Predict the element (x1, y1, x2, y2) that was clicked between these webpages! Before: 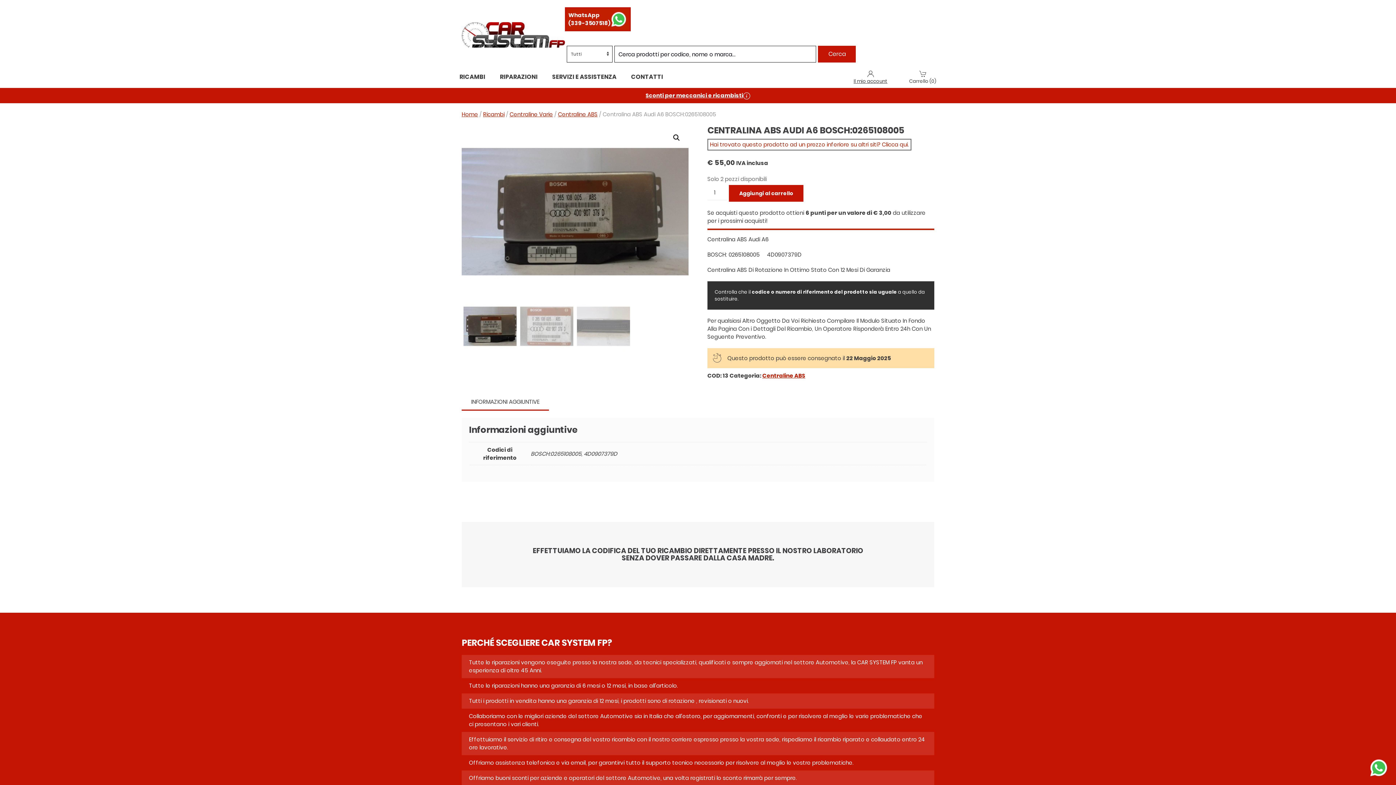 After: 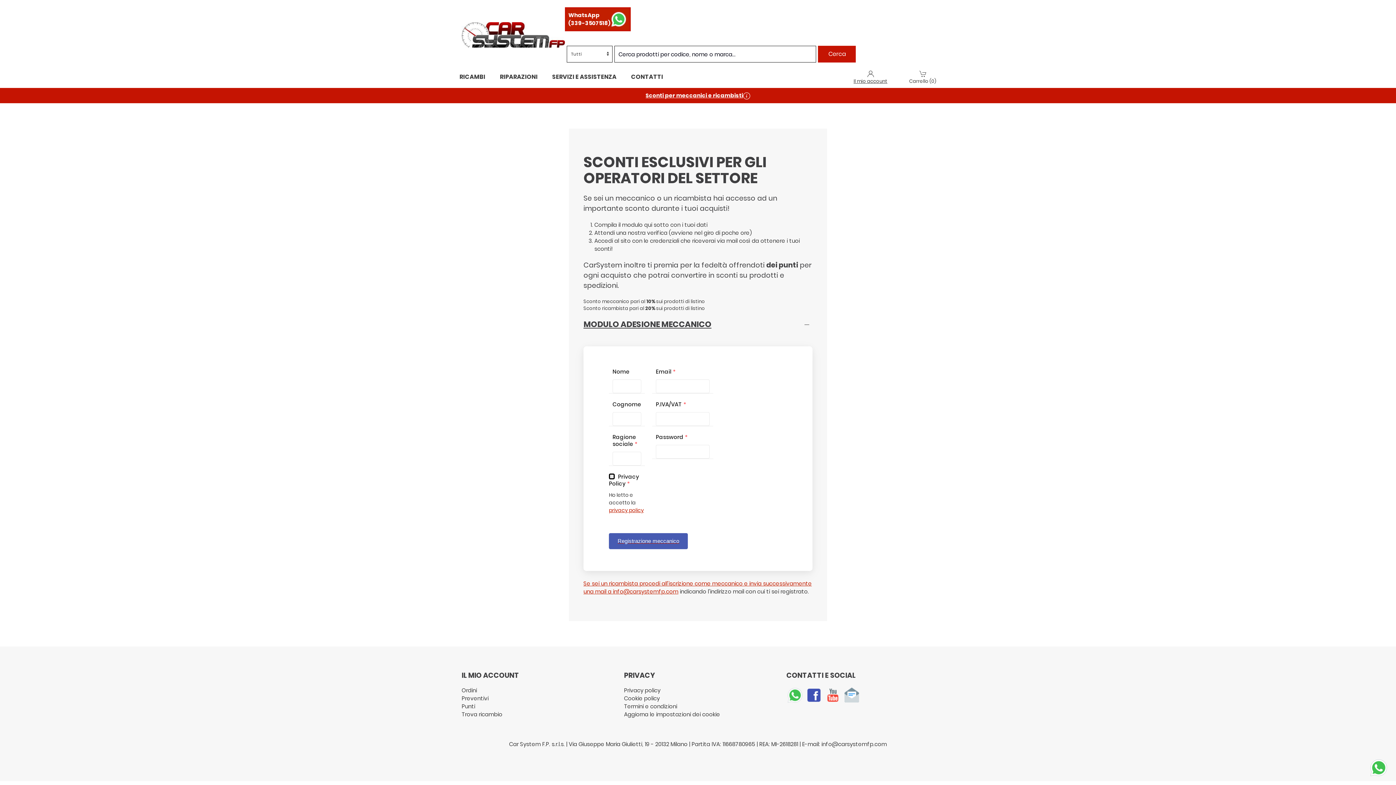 Action: label: Sconti per meccanici e ricambisti bbox: (645, 91, 750, 99)